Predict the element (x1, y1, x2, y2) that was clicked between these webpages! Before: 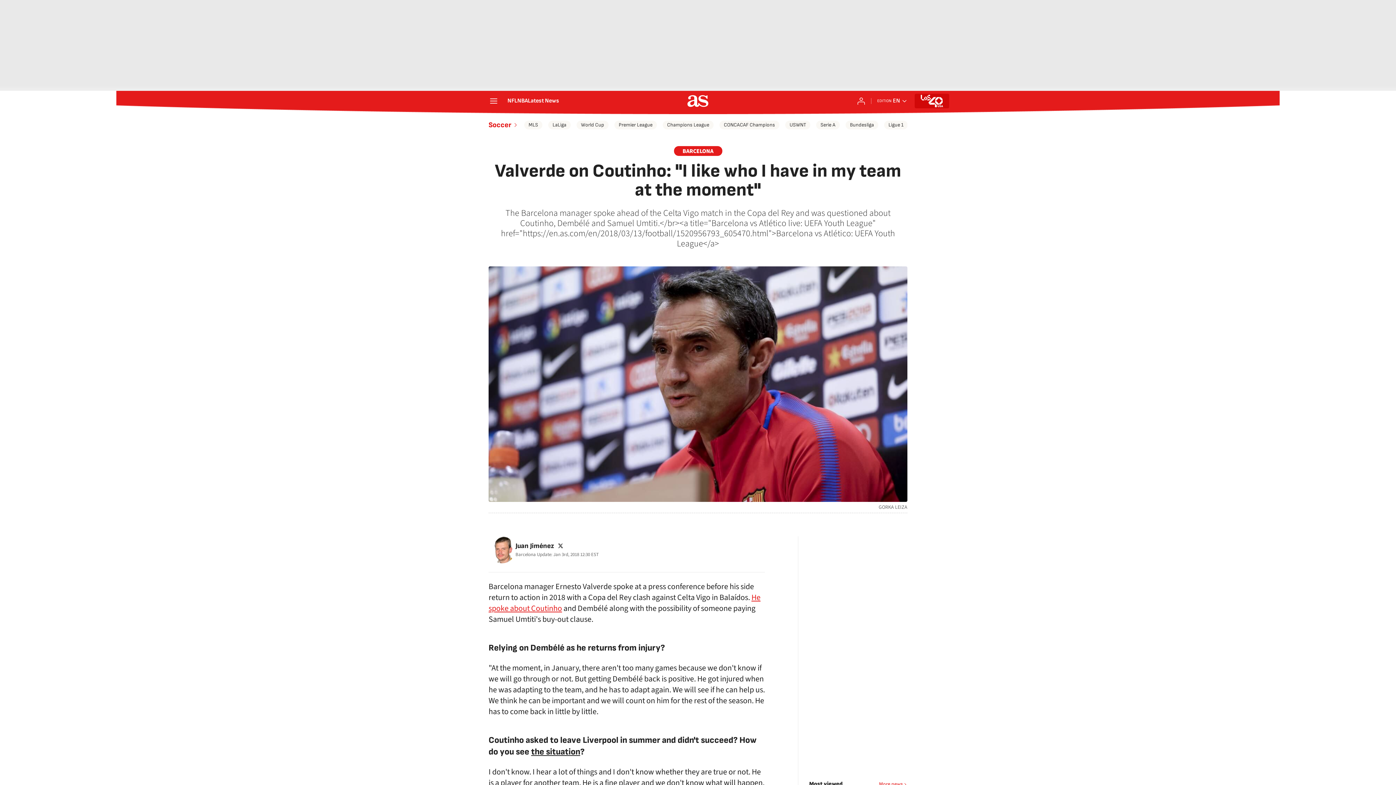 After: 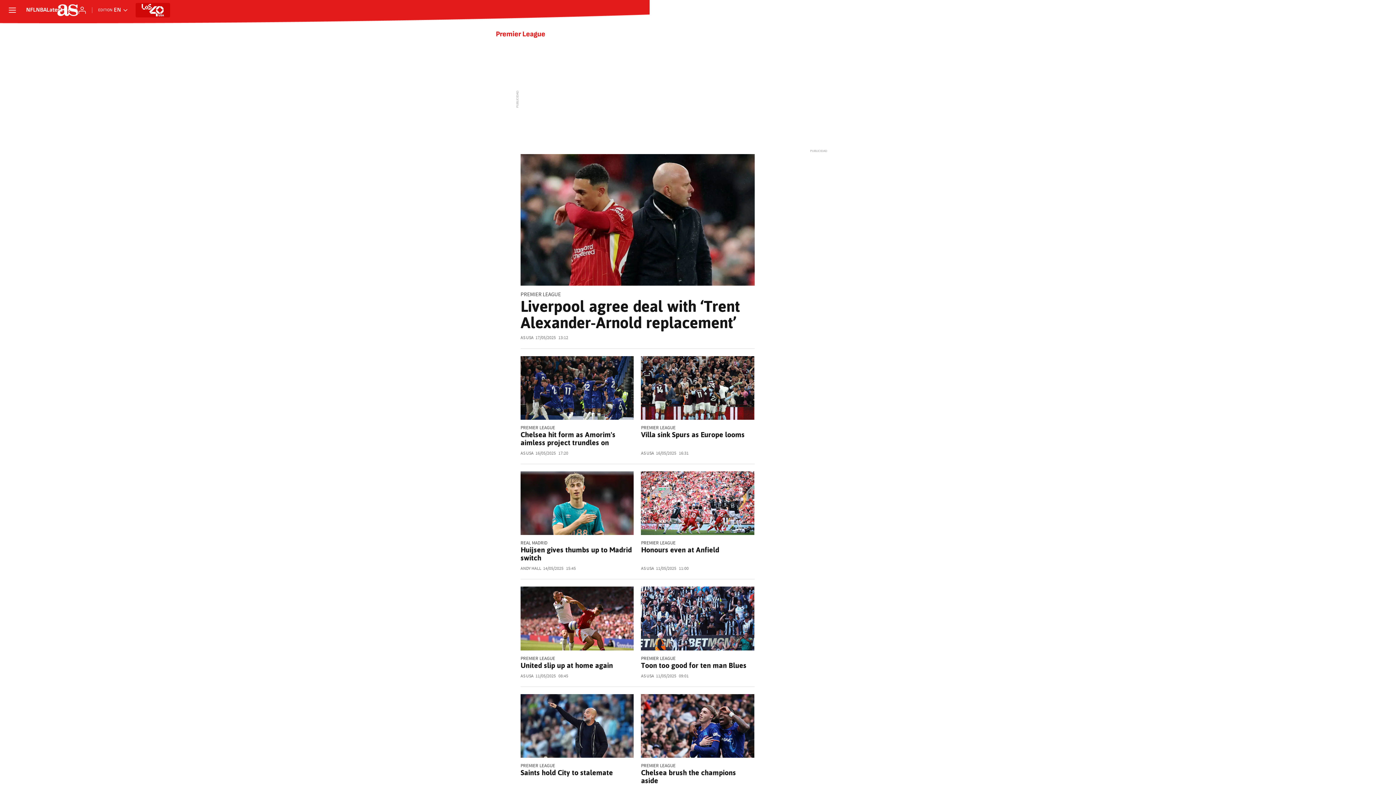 Action: label: Premier League bbox: (614, 120, 657, 129)